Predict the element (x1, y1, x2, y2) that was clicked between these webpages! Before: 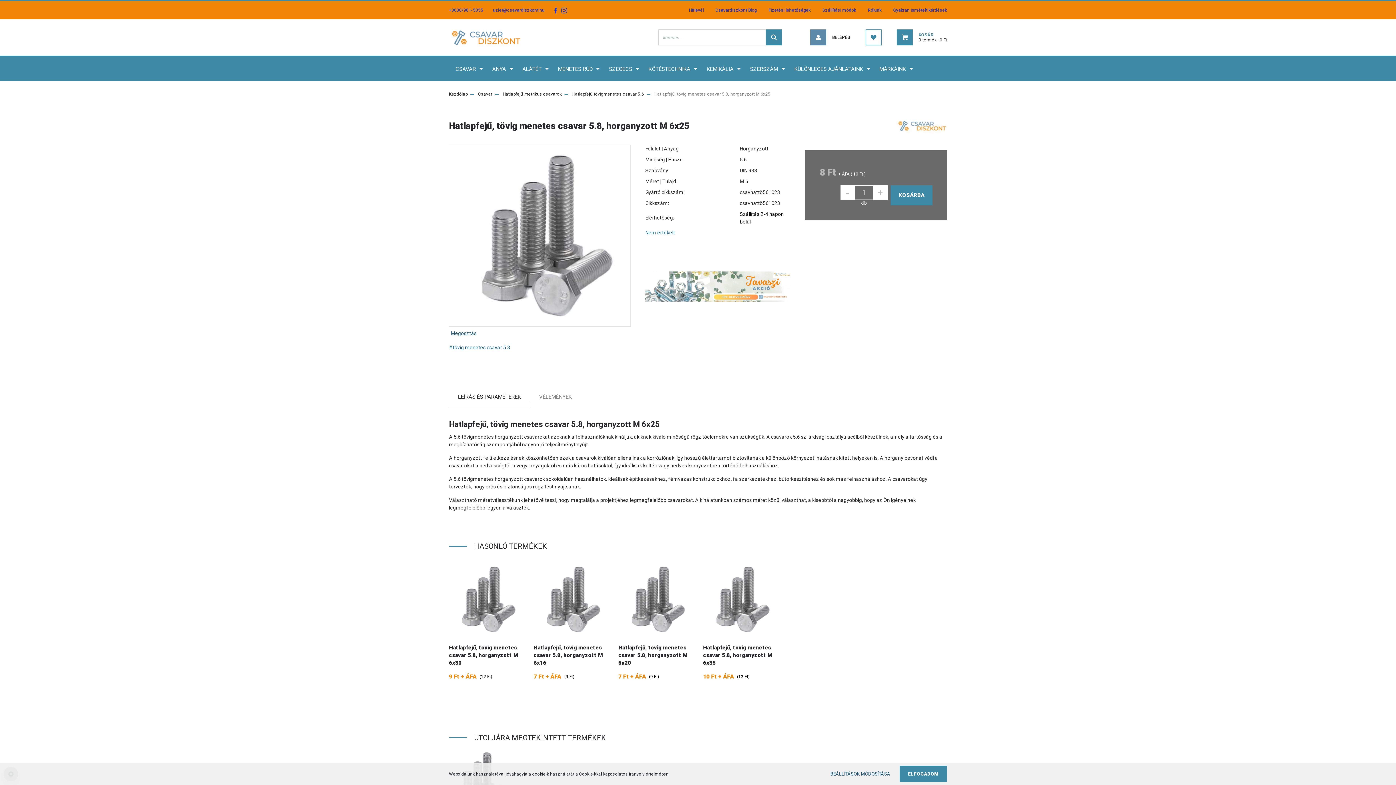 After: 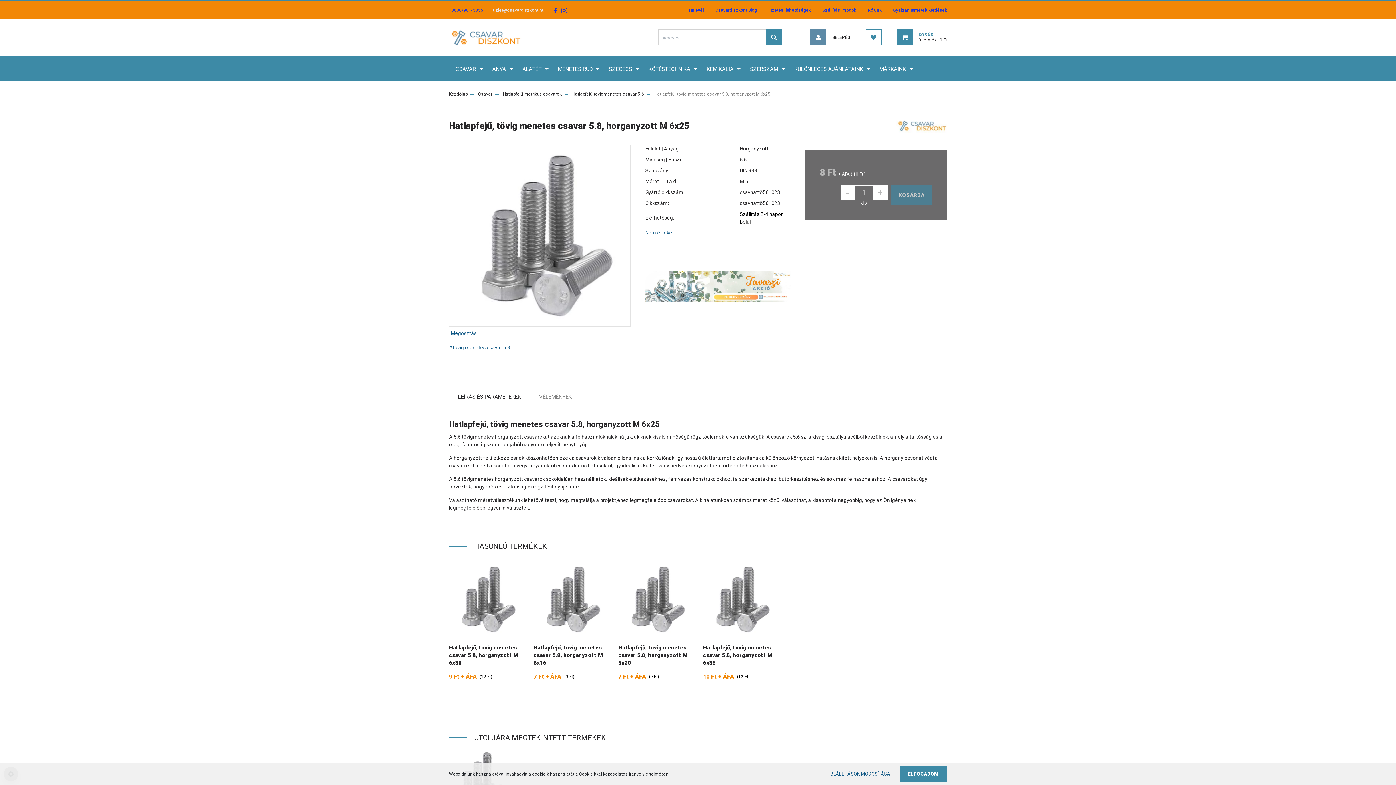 Action: label: uzlet@csavardiszkont.hu bbox: (493, 7, 544, 12)